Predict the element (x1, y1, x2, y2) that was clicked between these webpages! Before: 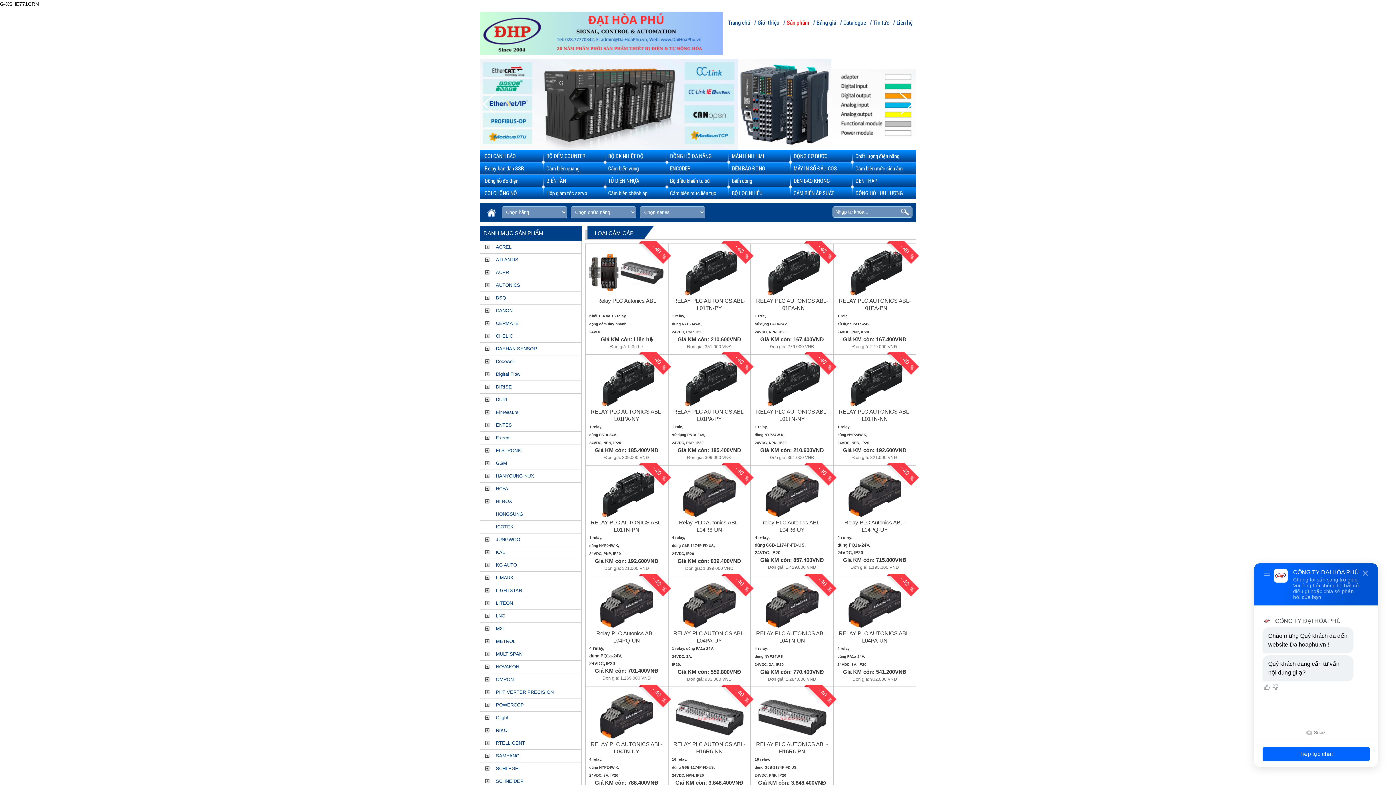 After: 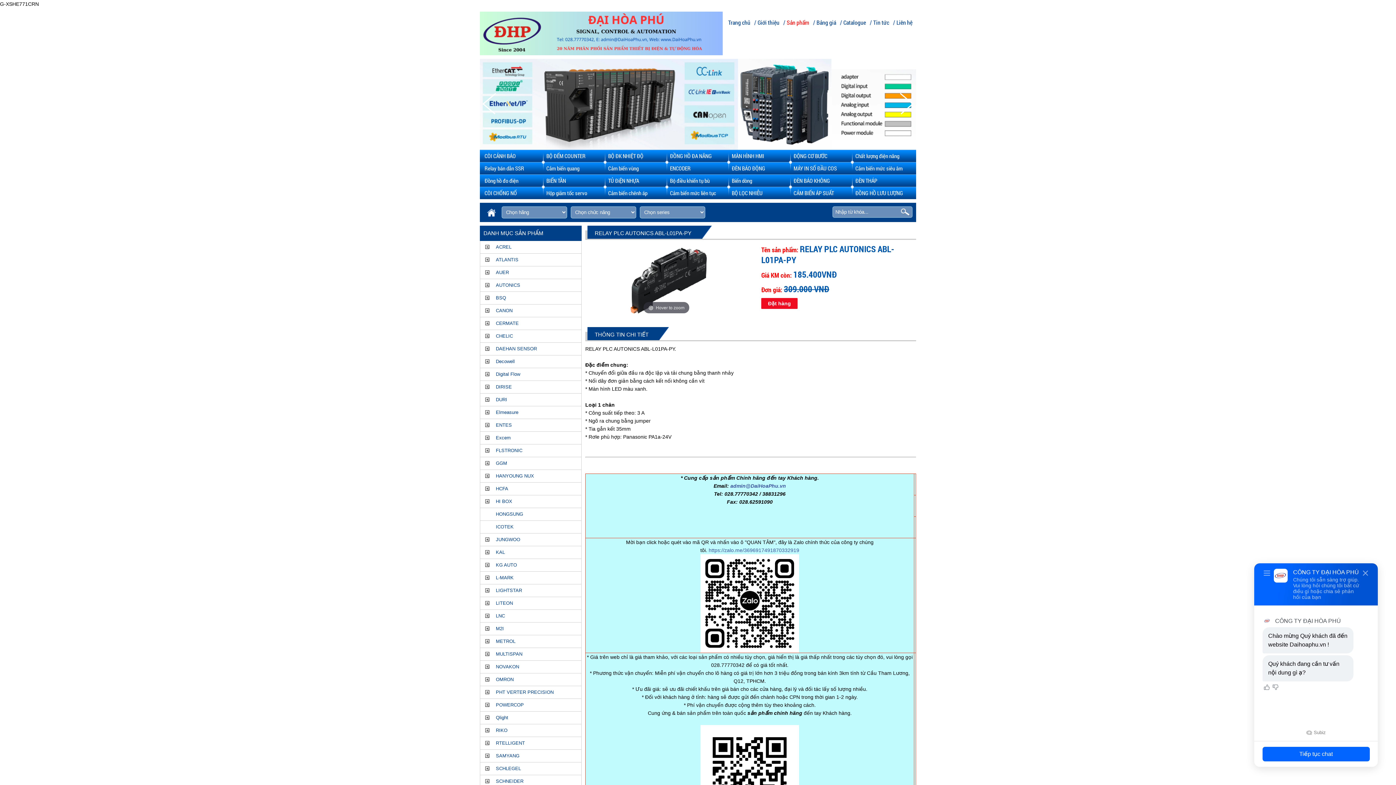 Action: bbox: (672, 380, 746, 385)